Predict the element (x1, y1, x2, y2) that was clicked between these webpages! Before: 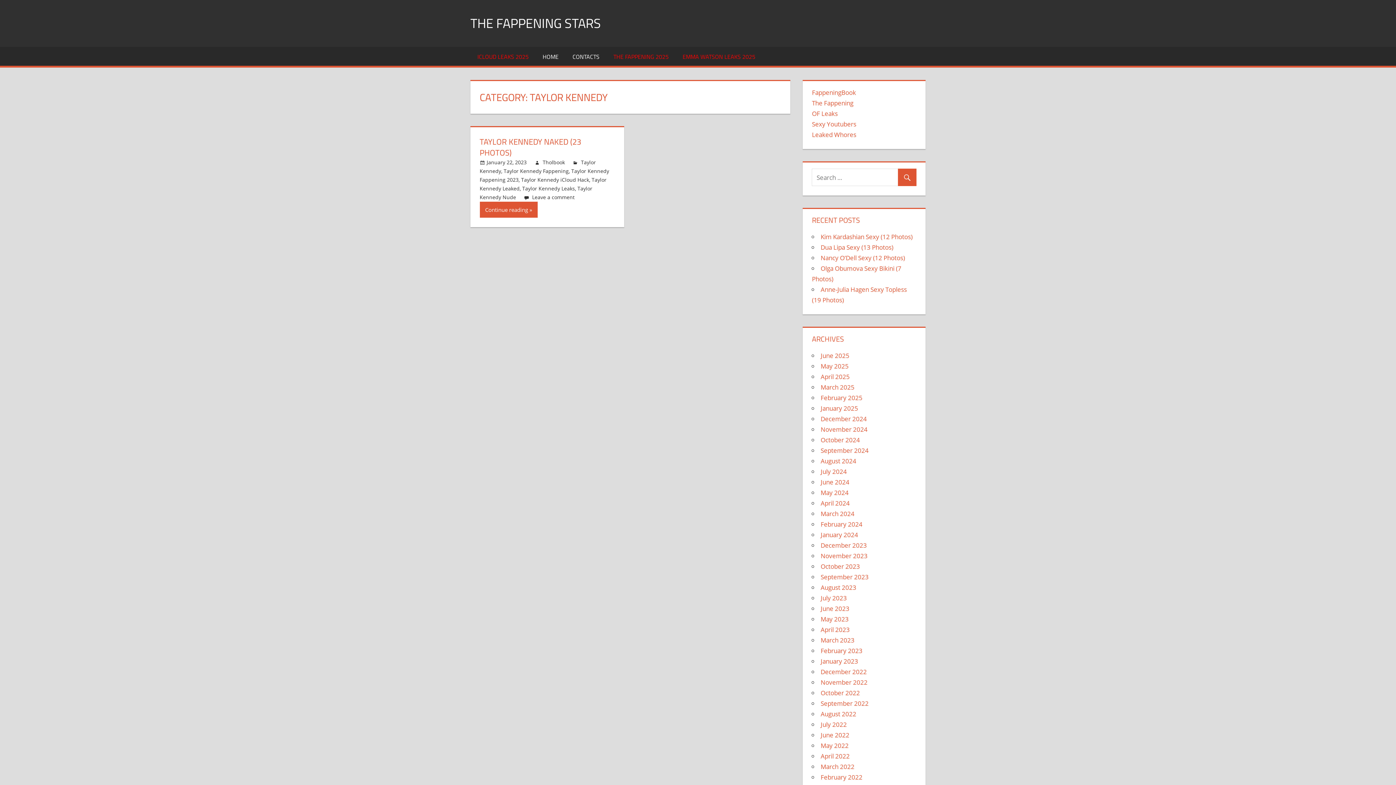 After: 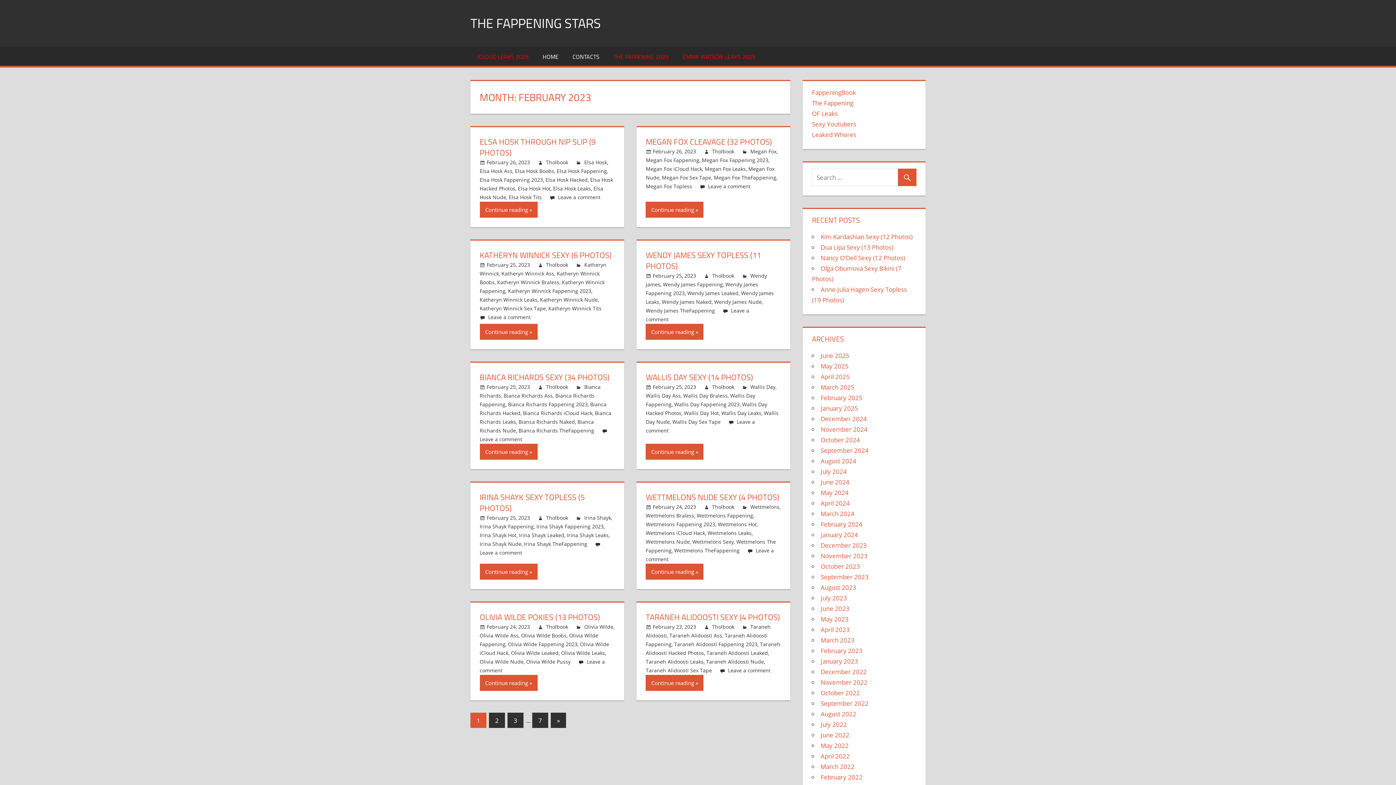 Action: label: February 2023 bbox: (820, 647, 862, 655)